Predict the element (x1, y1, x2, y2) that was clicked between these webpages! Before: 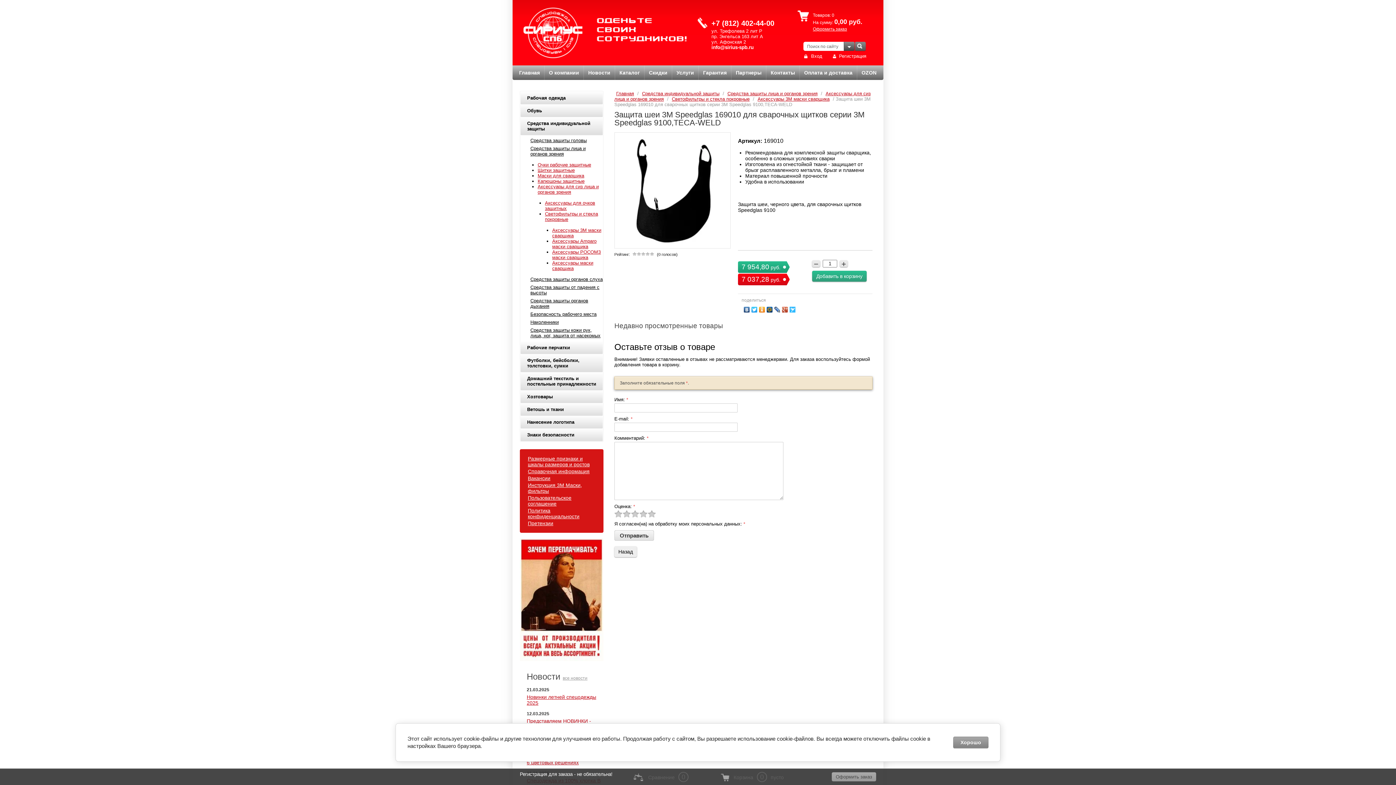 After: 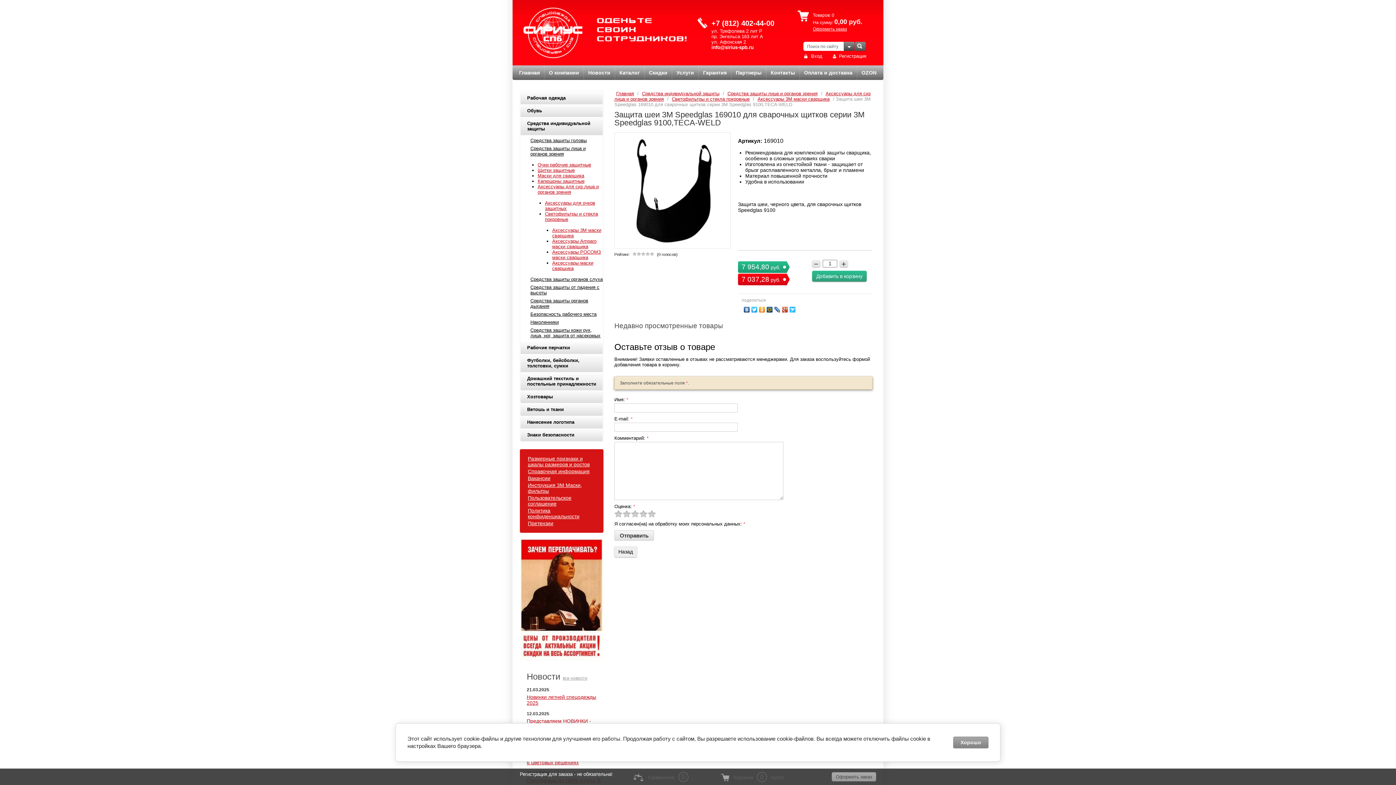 Action: bbox: (758, 305, 766, 314)